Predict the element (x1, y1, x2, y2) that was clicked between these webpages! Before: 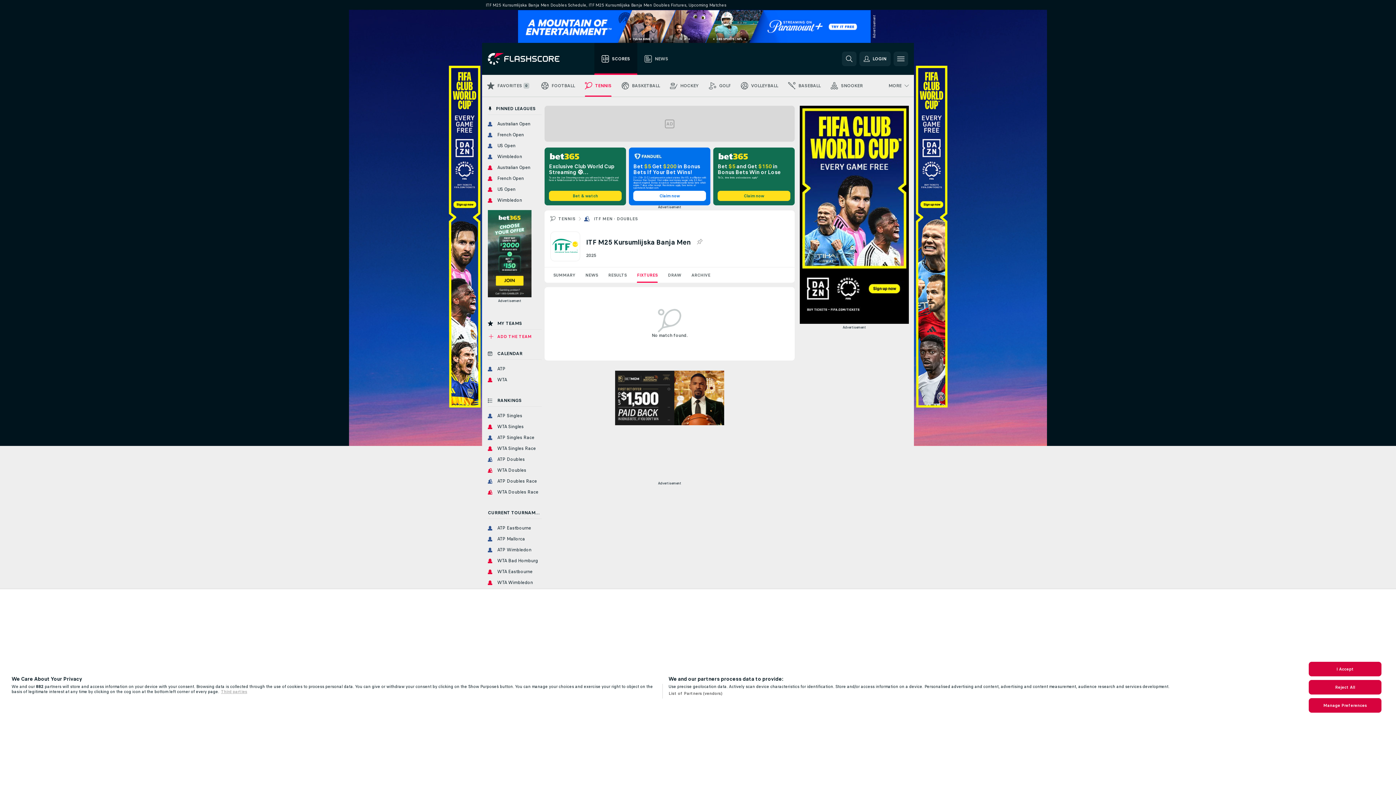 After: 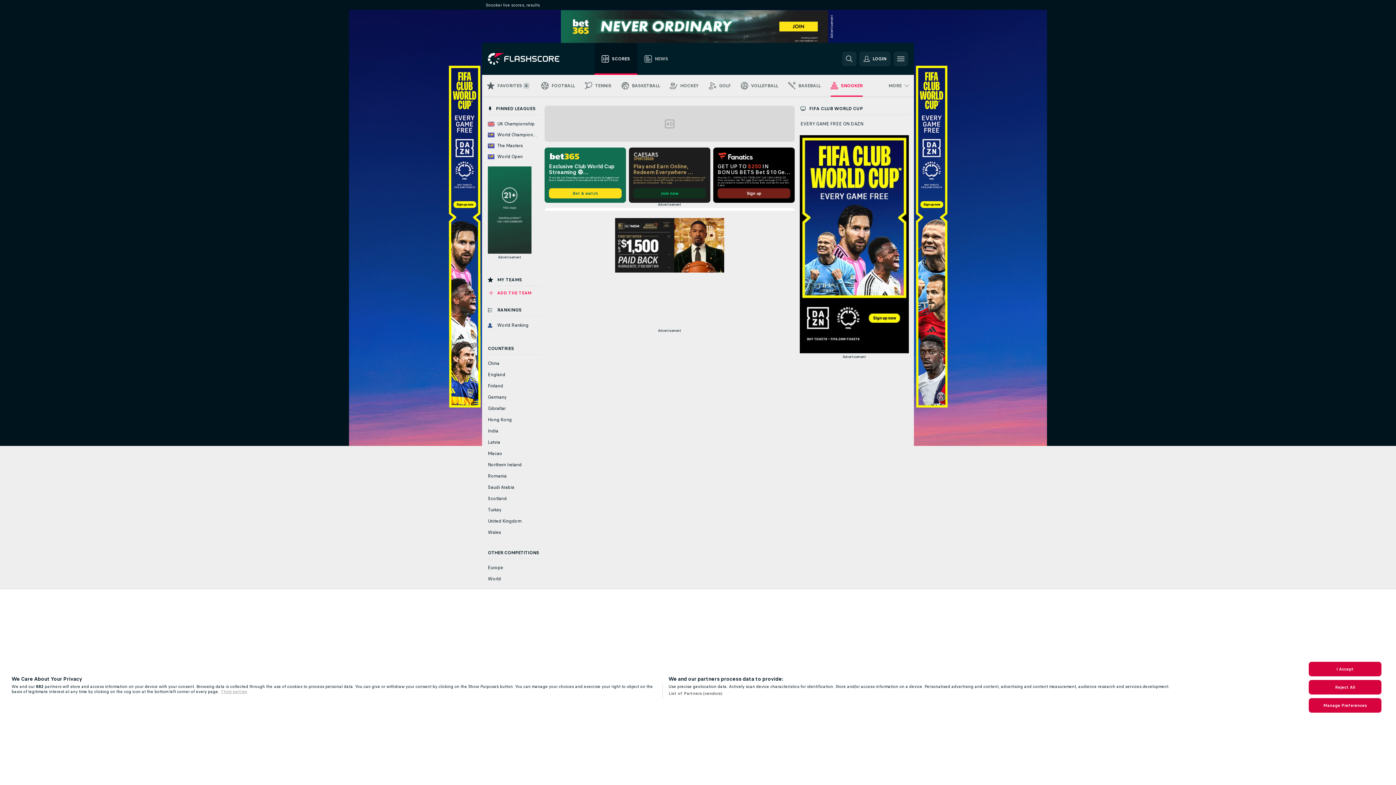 Action: bbox: (825, 74, 868, 96) label: SNOOKER